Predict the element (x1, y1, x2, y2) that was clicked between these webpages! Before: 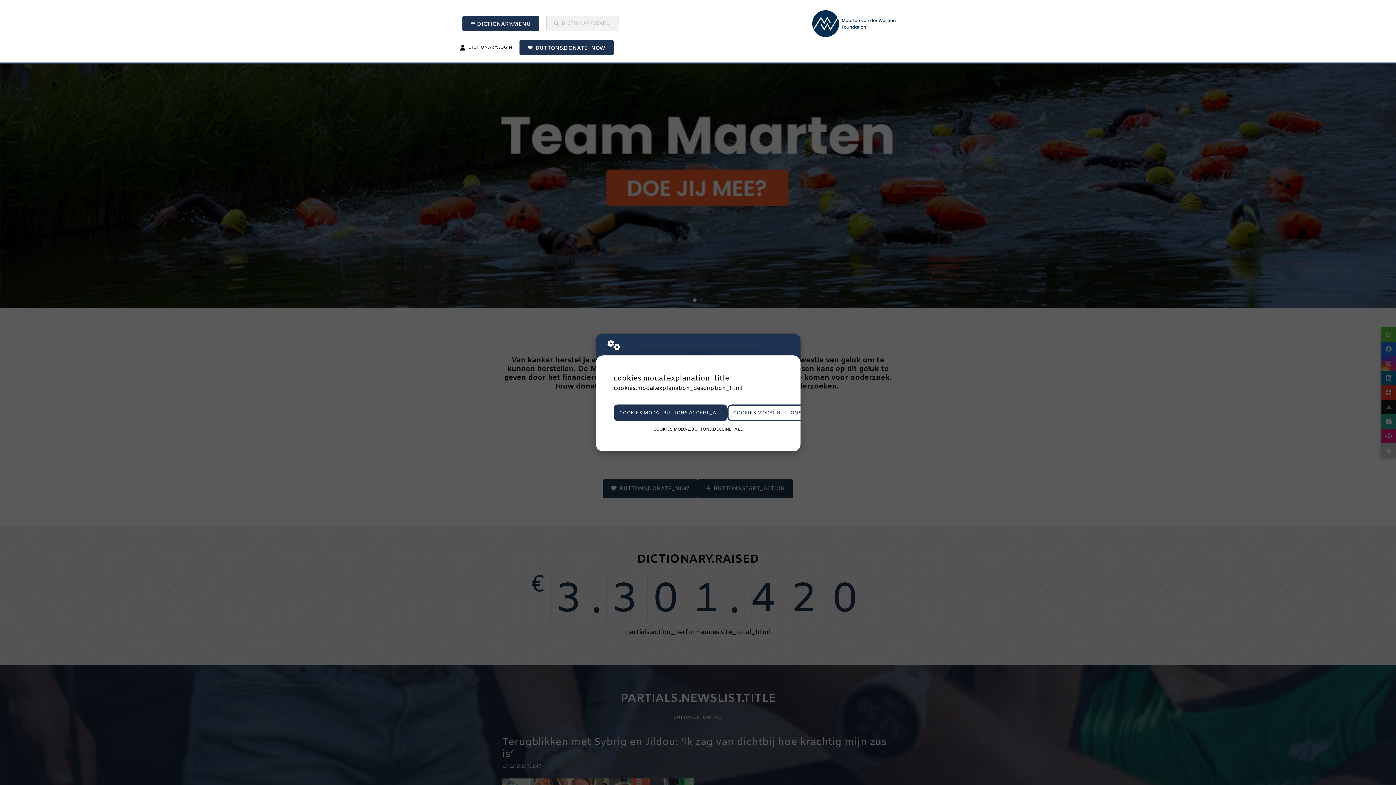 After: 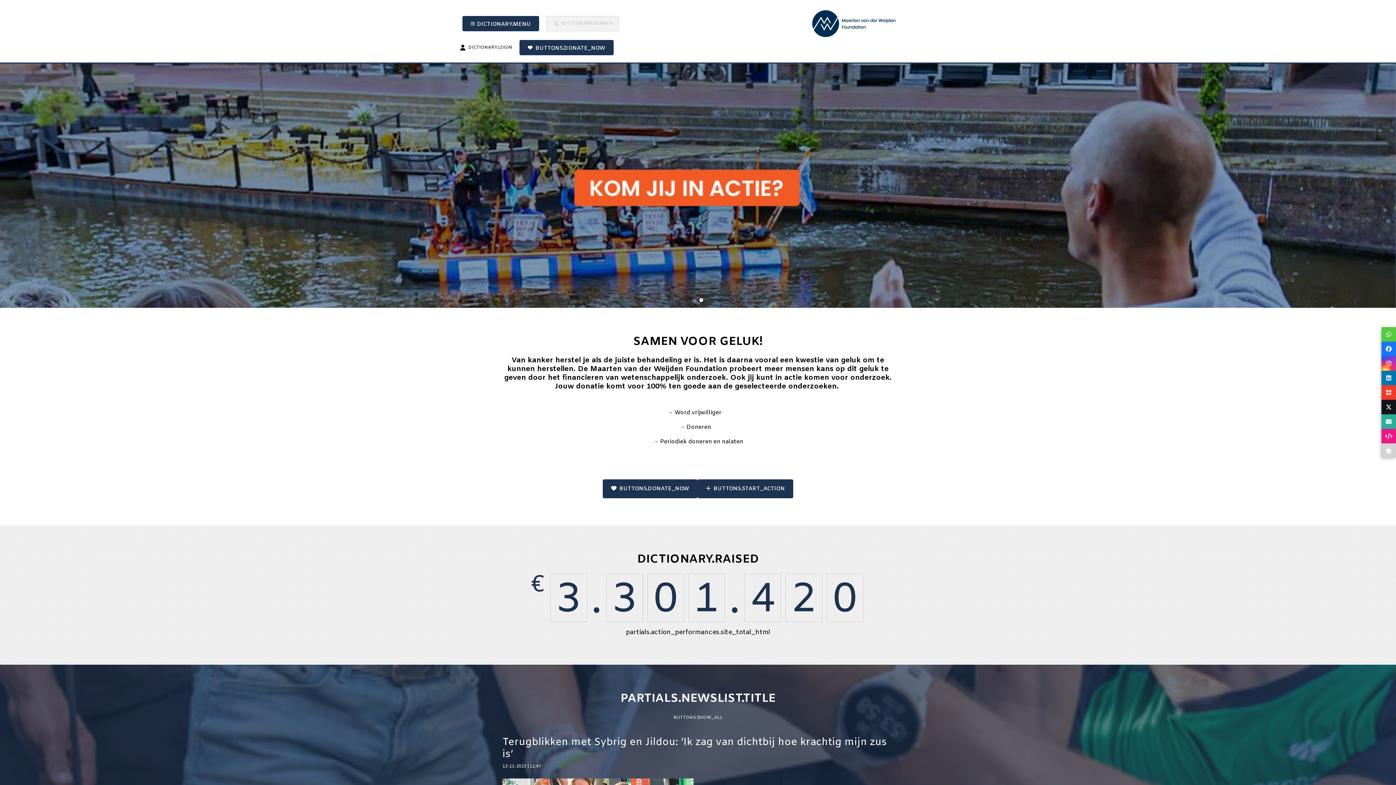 Action: label: COOKIES.MODAL.BUTTONS.ACCEPT_ALL bbox: (613, 404, 727, 421)